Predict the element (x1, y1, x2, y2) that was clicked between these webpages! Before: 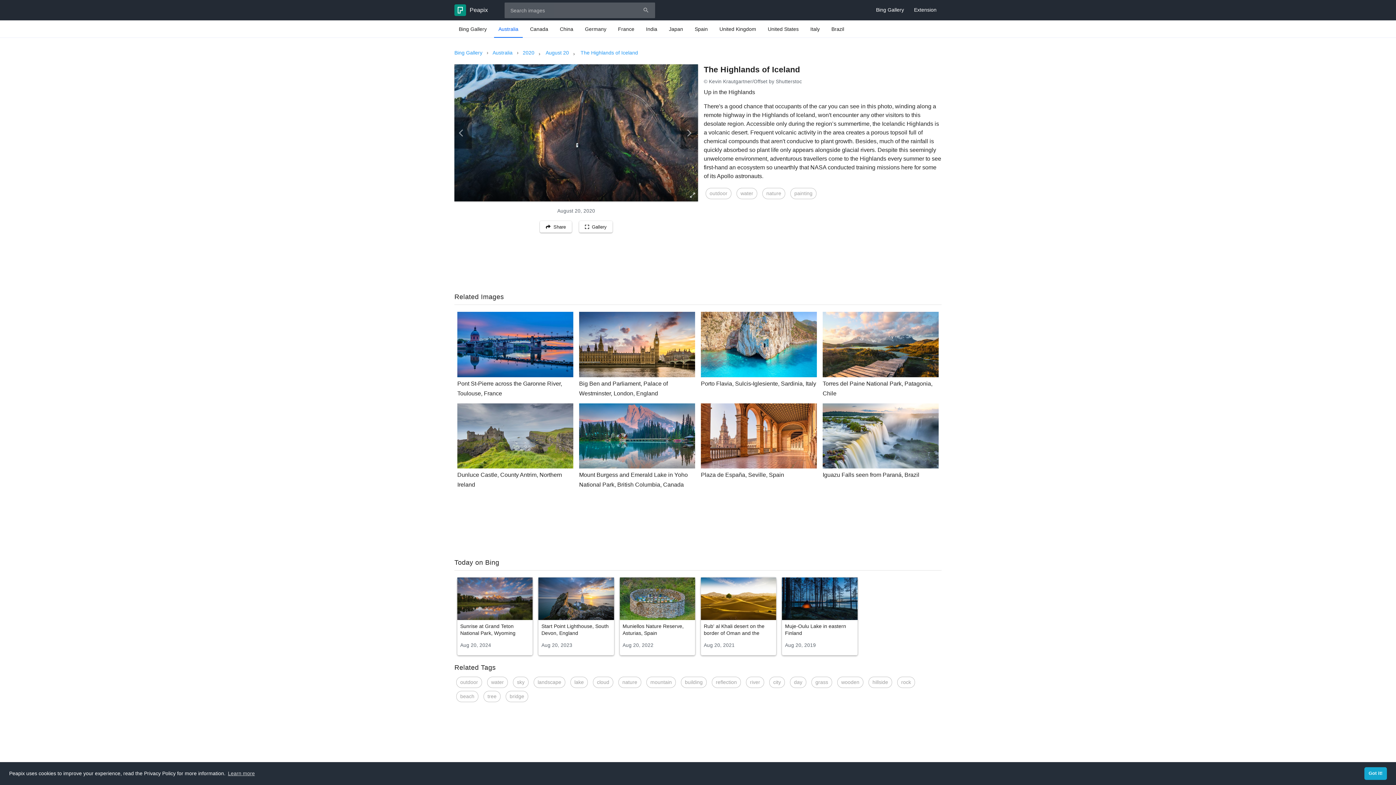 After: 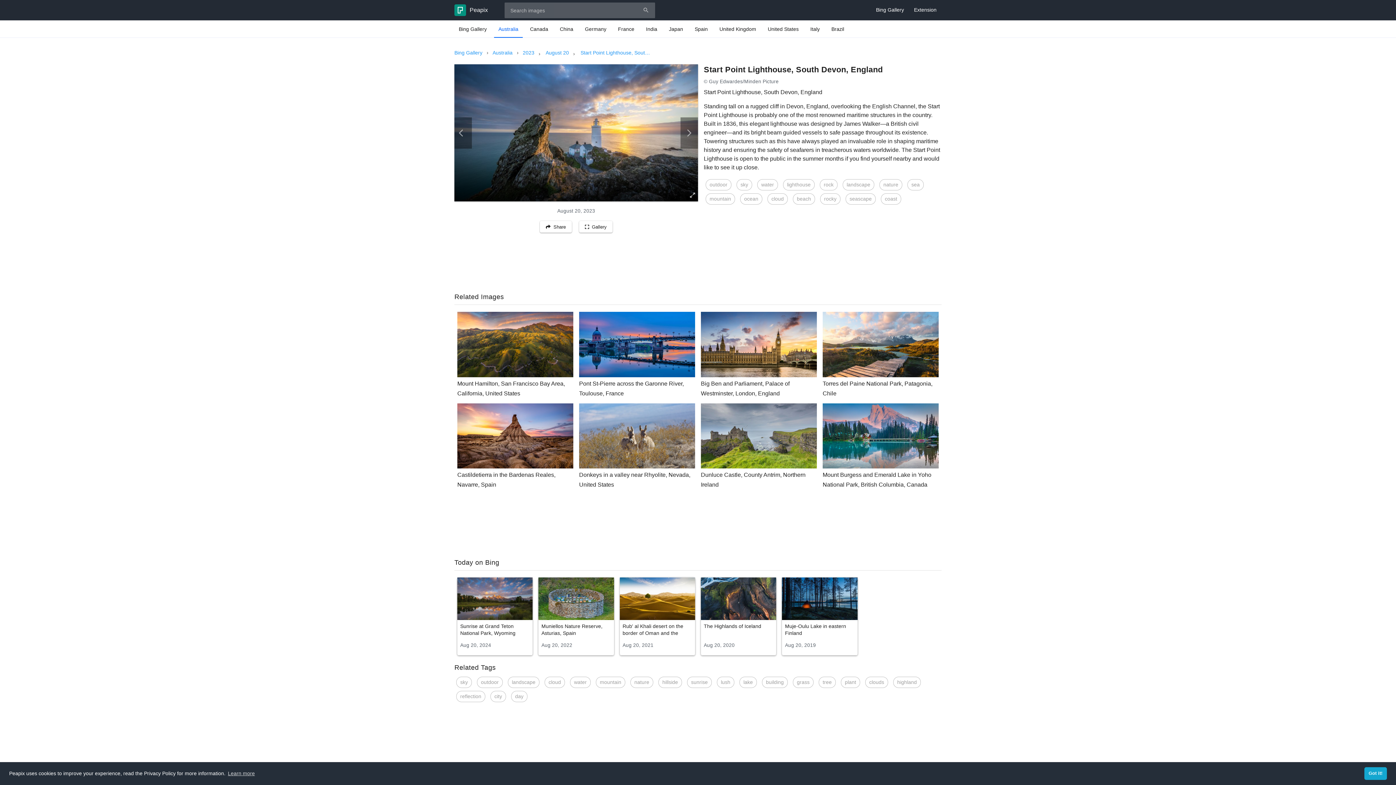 Action: bbox: (538, 577, 614, 640) label: Start Point Lighthouse, South Devon, England